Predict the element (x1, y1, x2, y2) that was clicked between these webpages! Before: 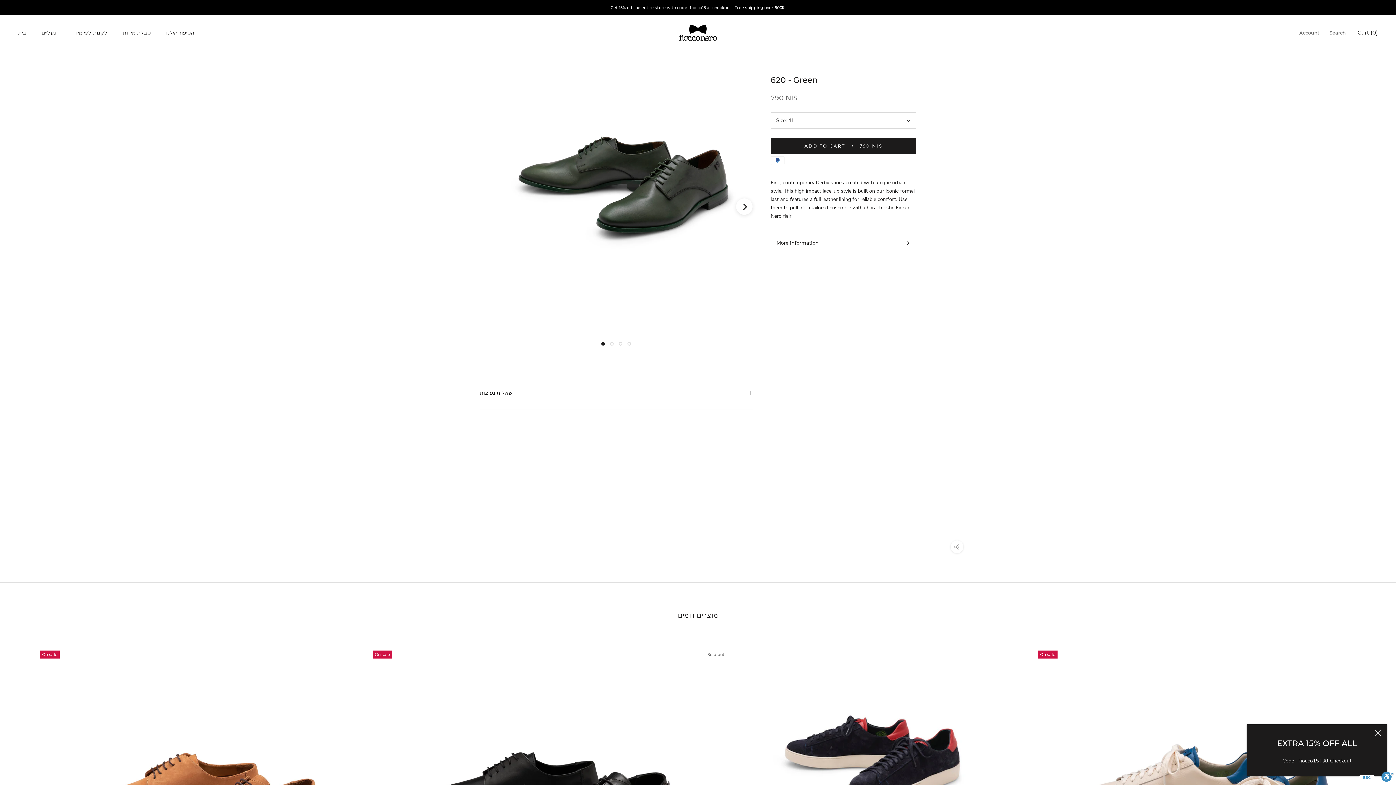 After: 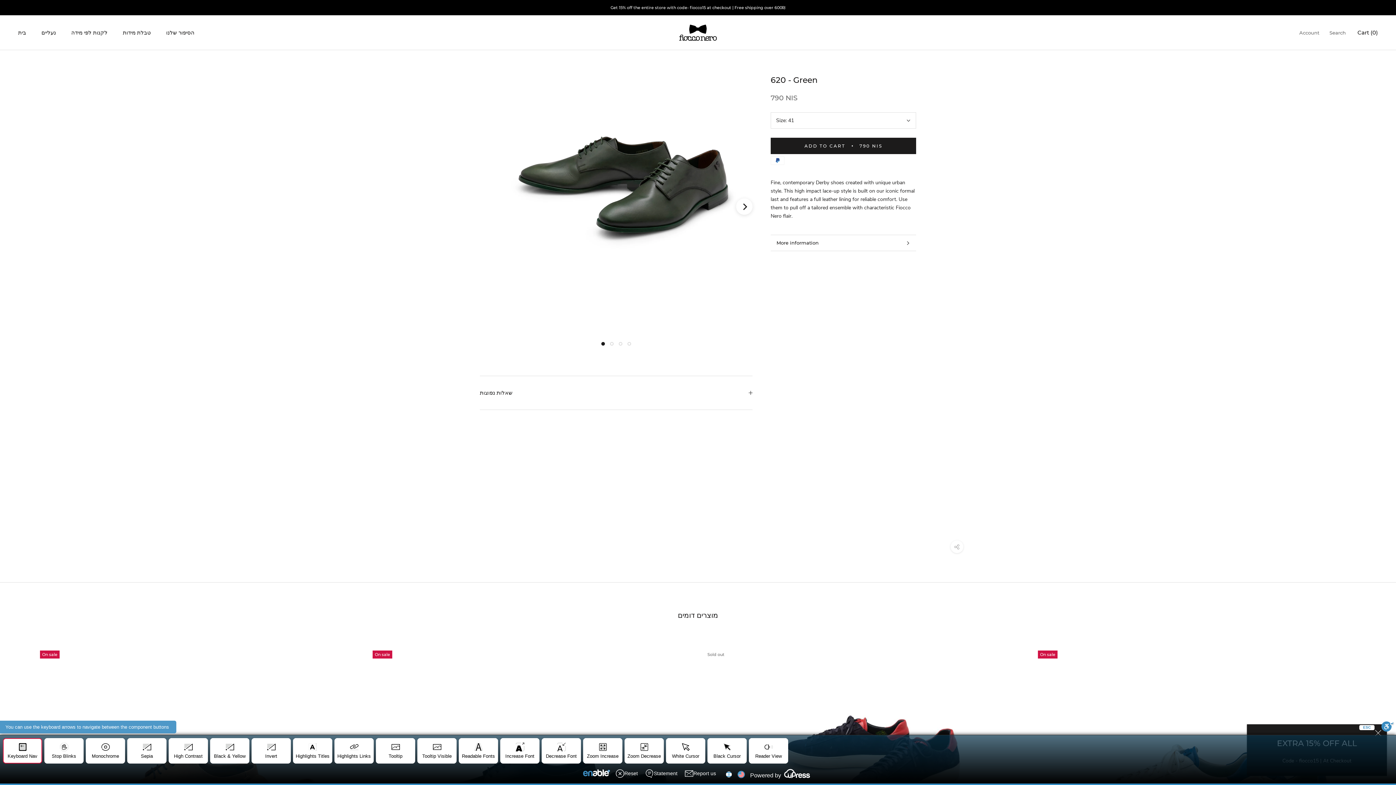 Action: bbox: (1381, 772, 1394, 785) label: Toggle Enable